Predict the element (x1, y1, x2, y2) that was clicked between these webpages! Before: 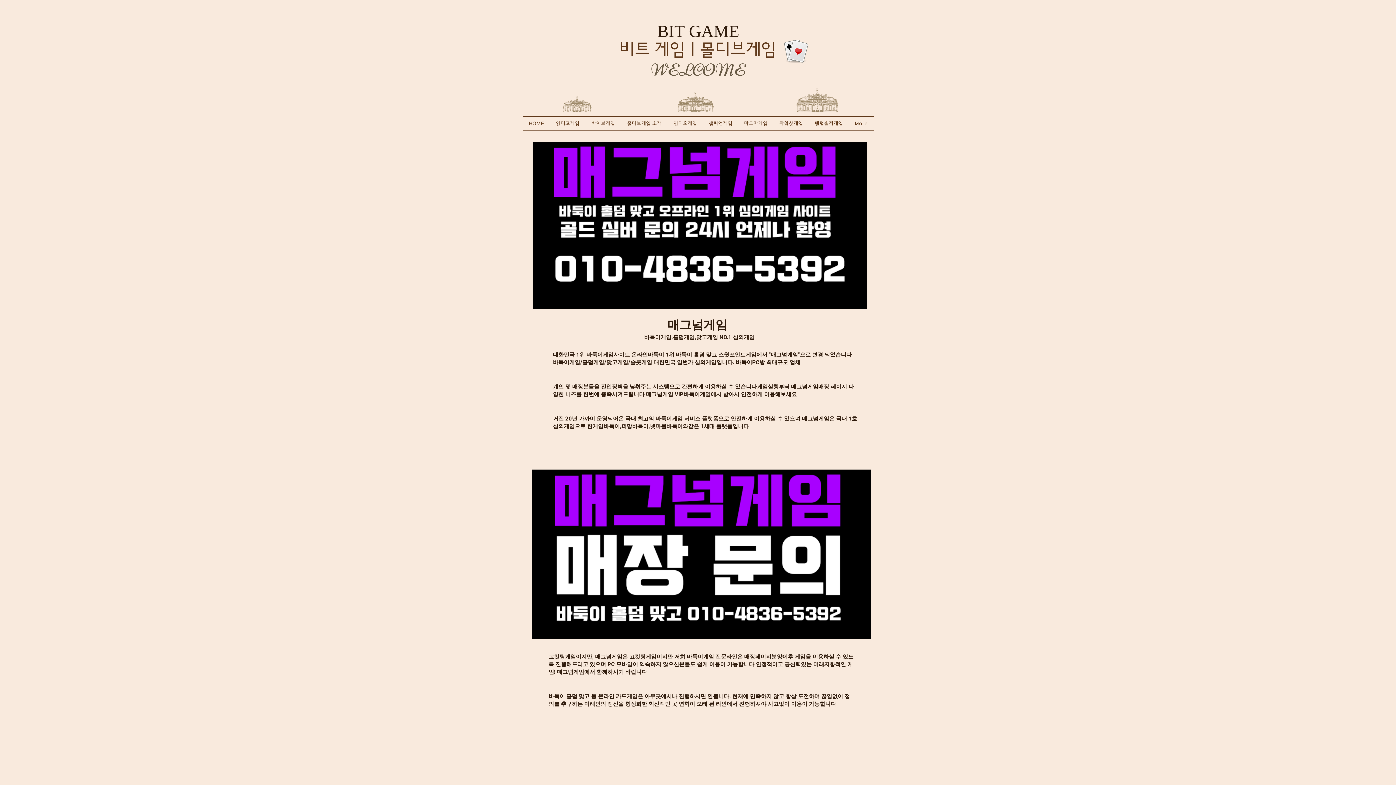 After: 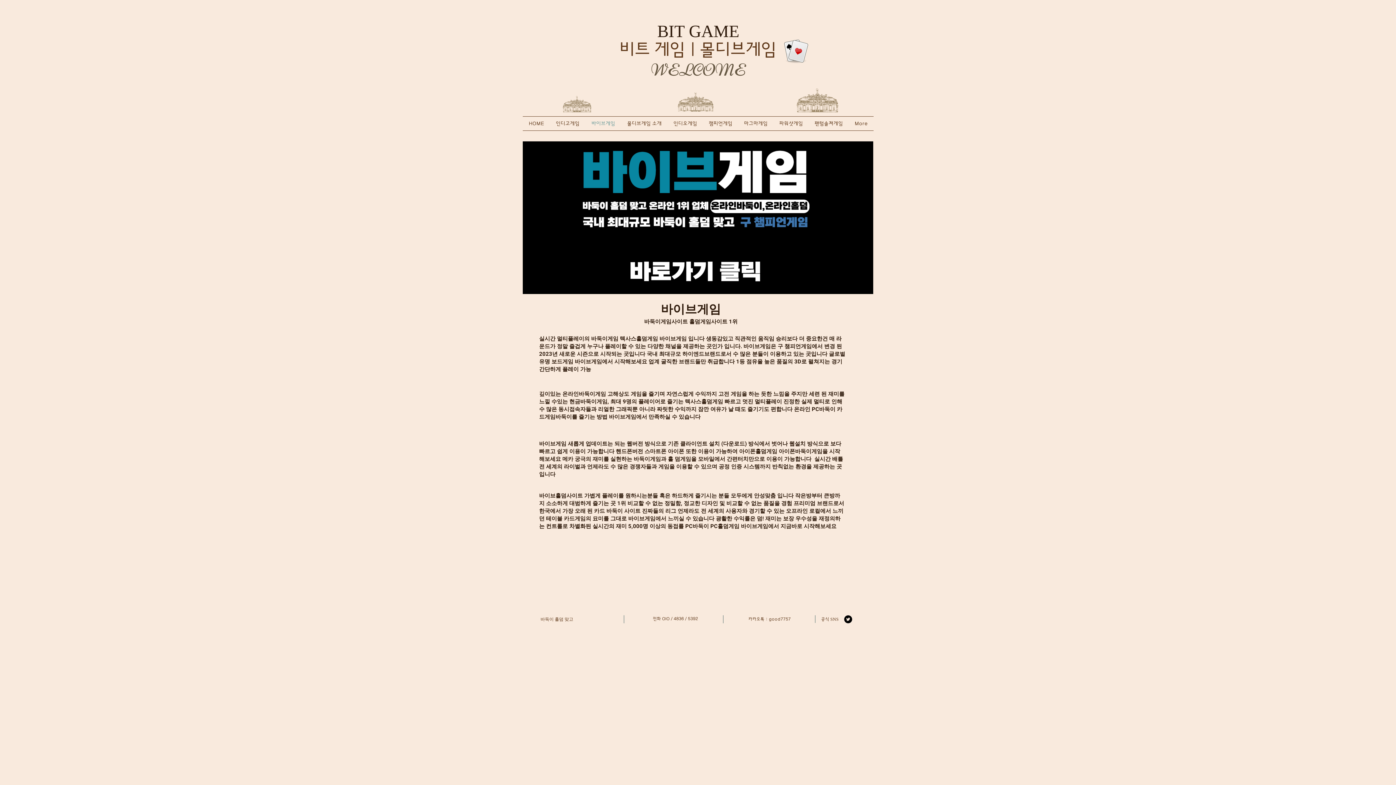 Action: label: 바이브게임 bbox: (585, 116, 621, 130)